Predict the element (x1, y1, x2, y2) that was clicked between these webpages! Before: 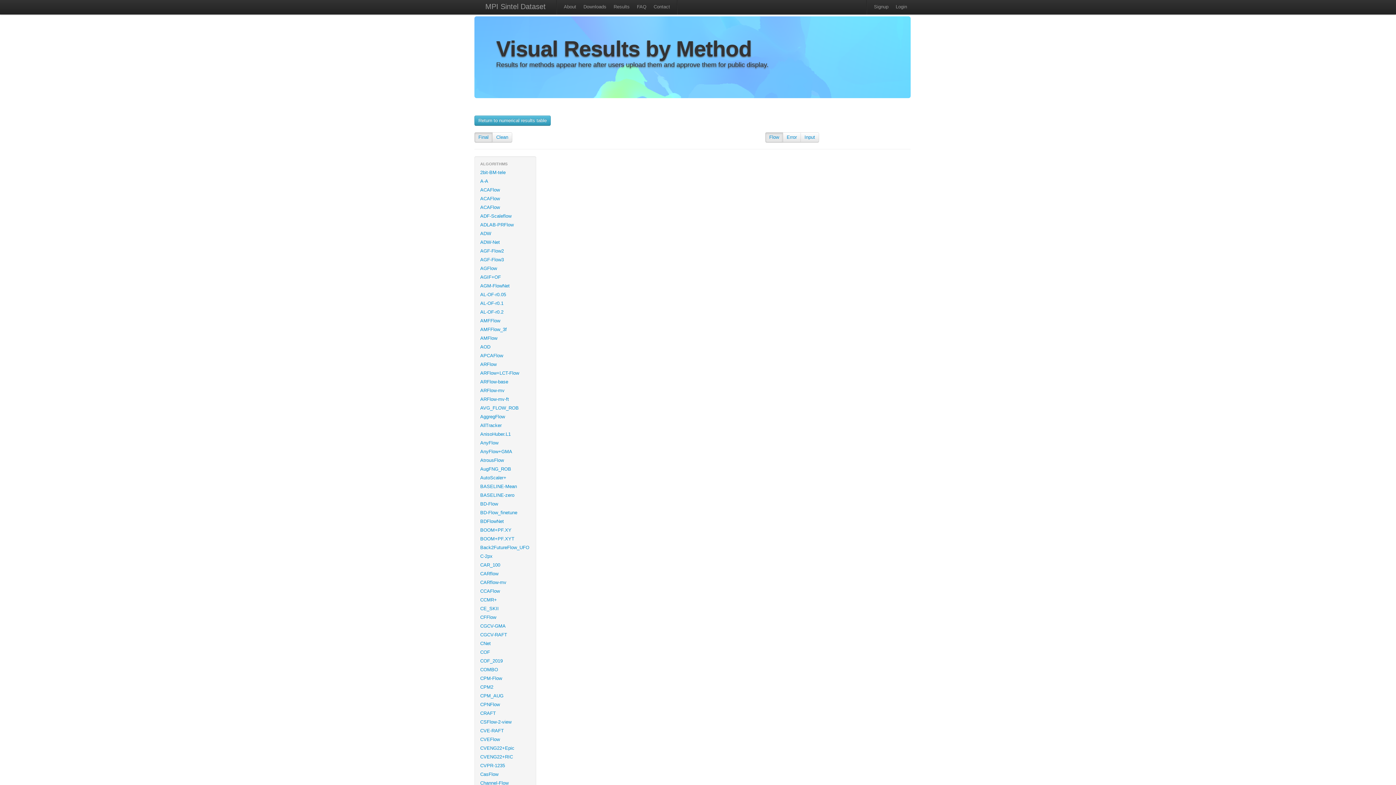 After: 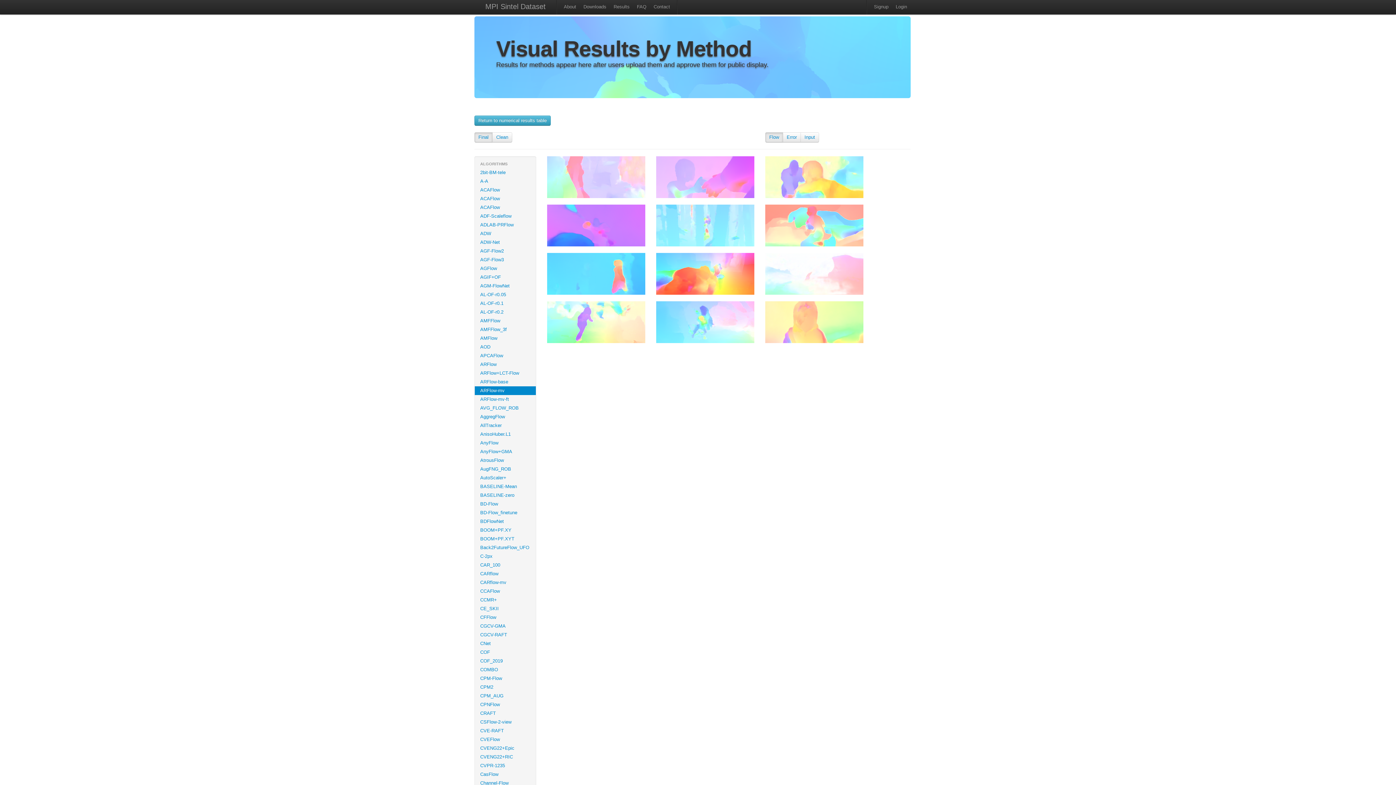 Action: label: ARFlow-mv bbox: (474, 386, 536, 395)